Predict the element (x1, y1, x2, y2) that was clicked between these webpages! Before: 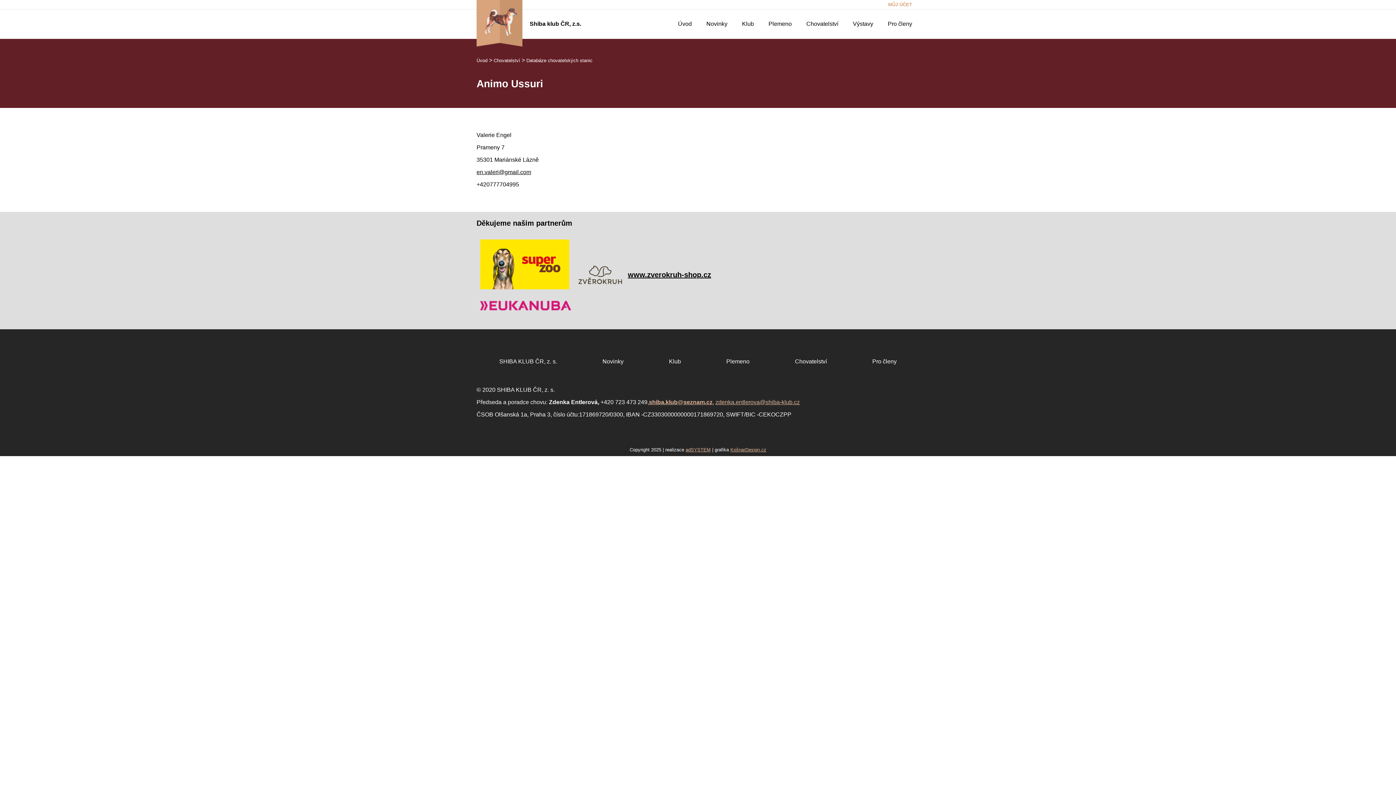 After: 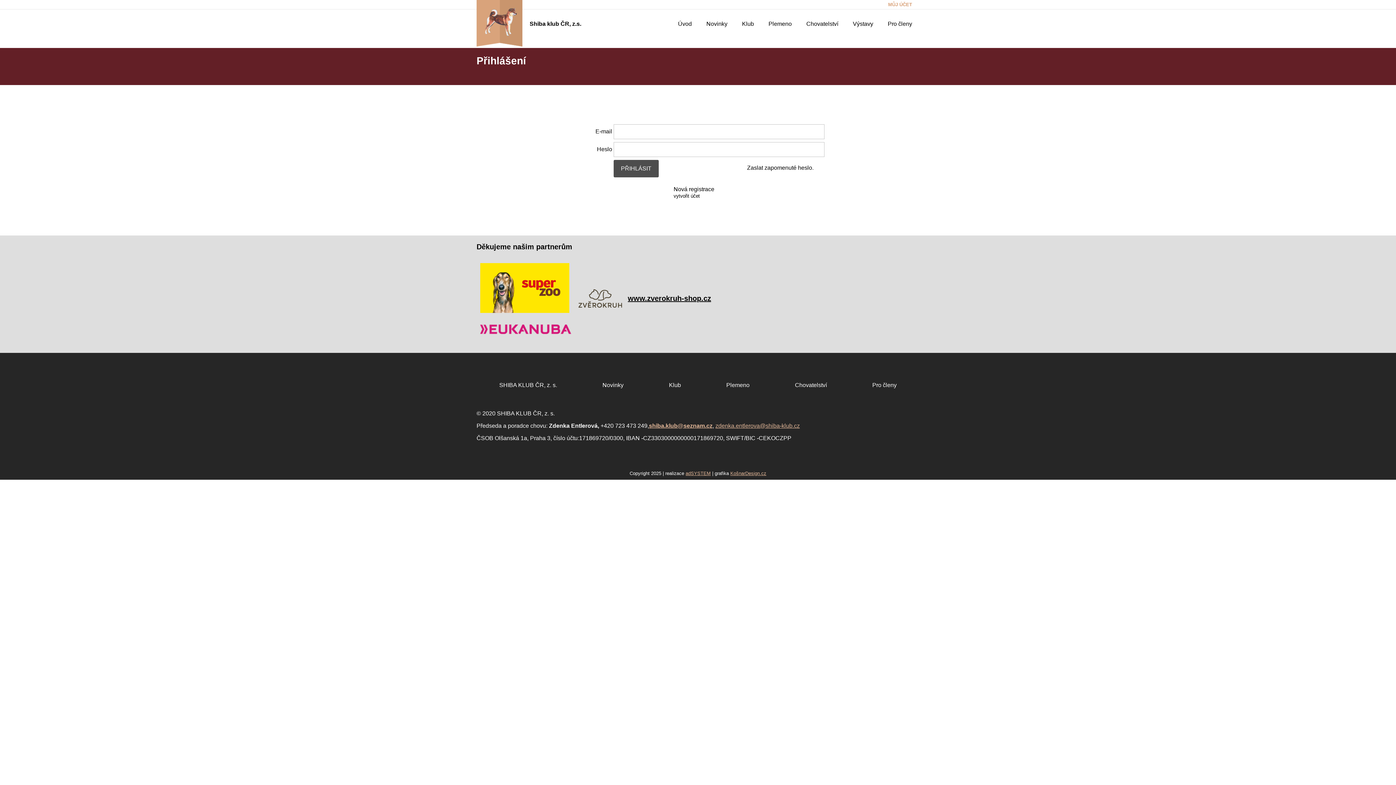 Action: bbox: (880, 9, 919, 38) label: Pro členy